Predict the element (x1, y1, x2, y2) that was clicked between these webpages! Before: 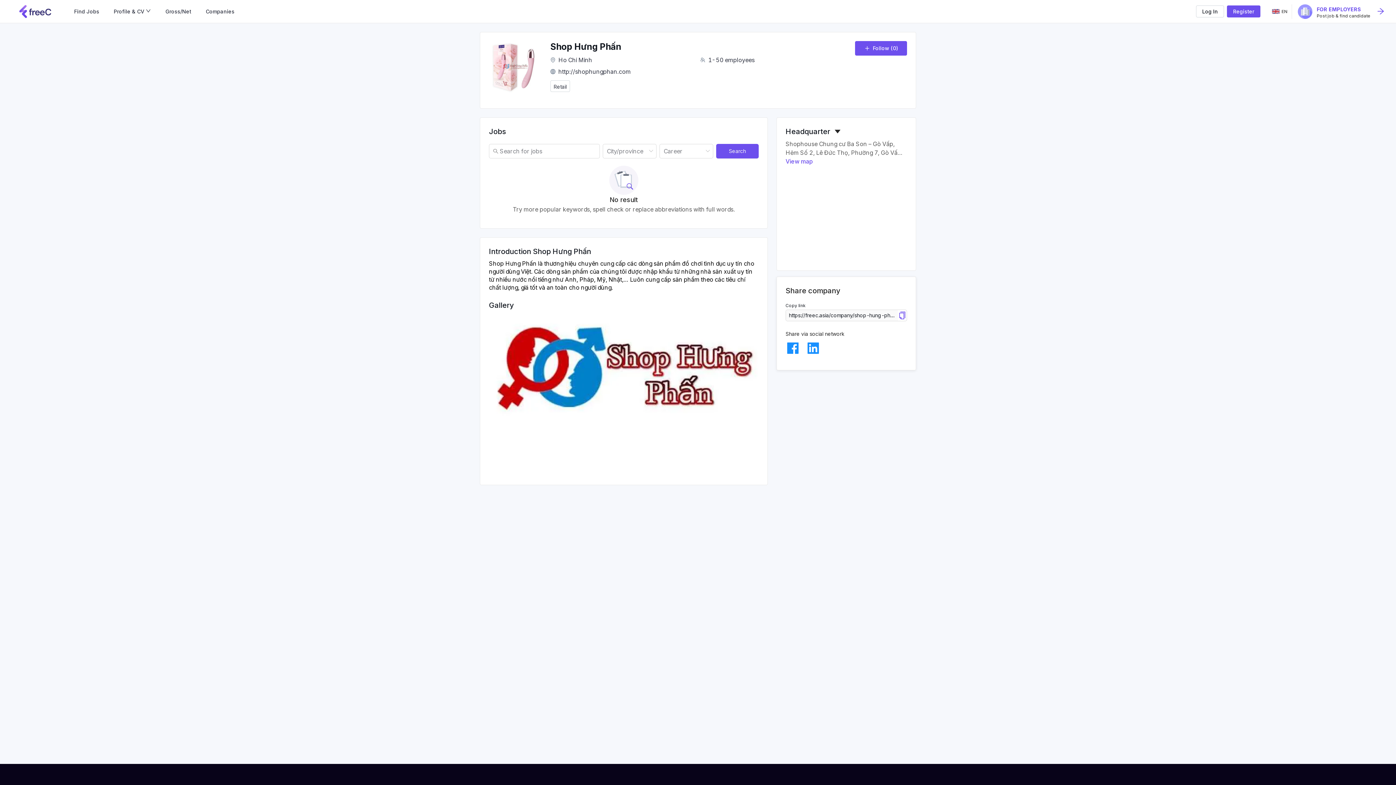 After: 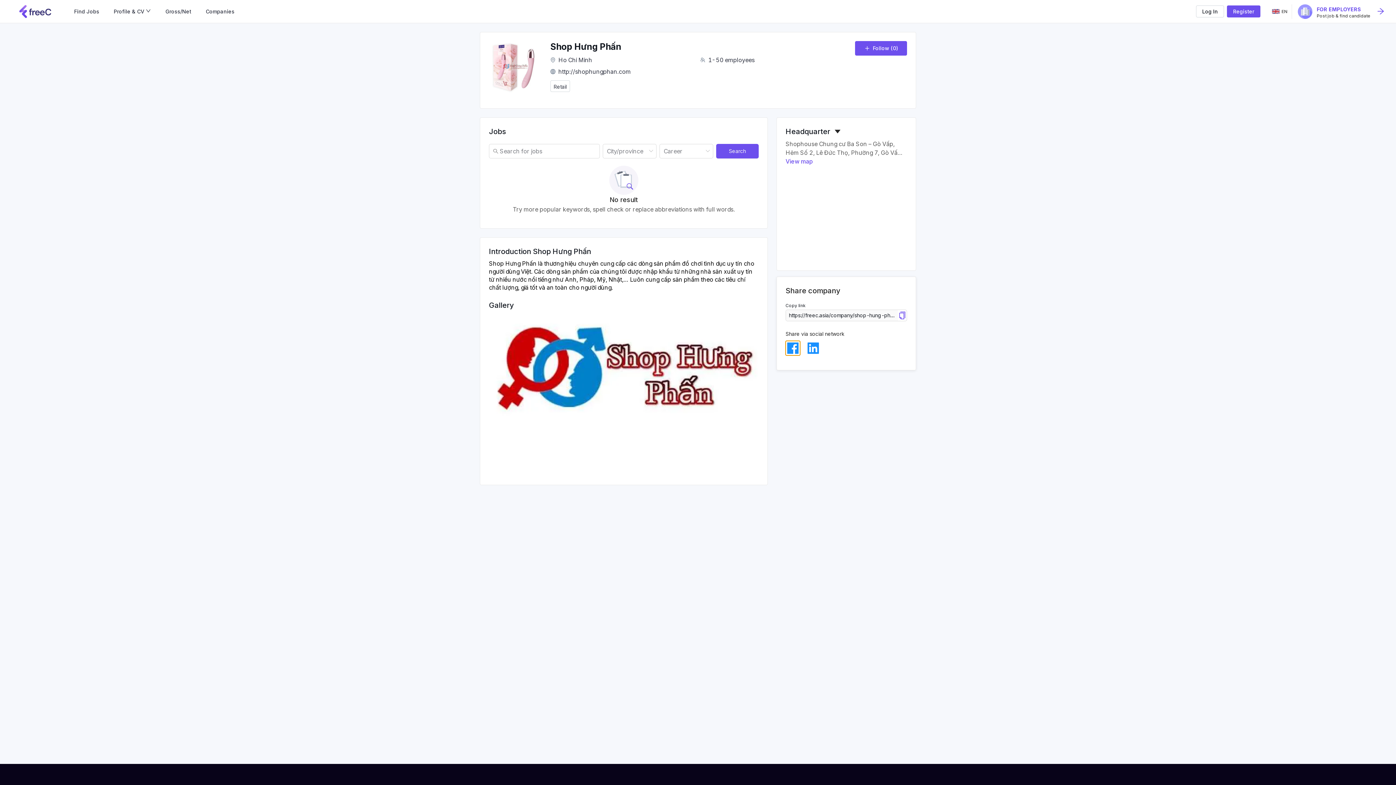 Action: label: facebook bbox: (785, 341, 800, 355)